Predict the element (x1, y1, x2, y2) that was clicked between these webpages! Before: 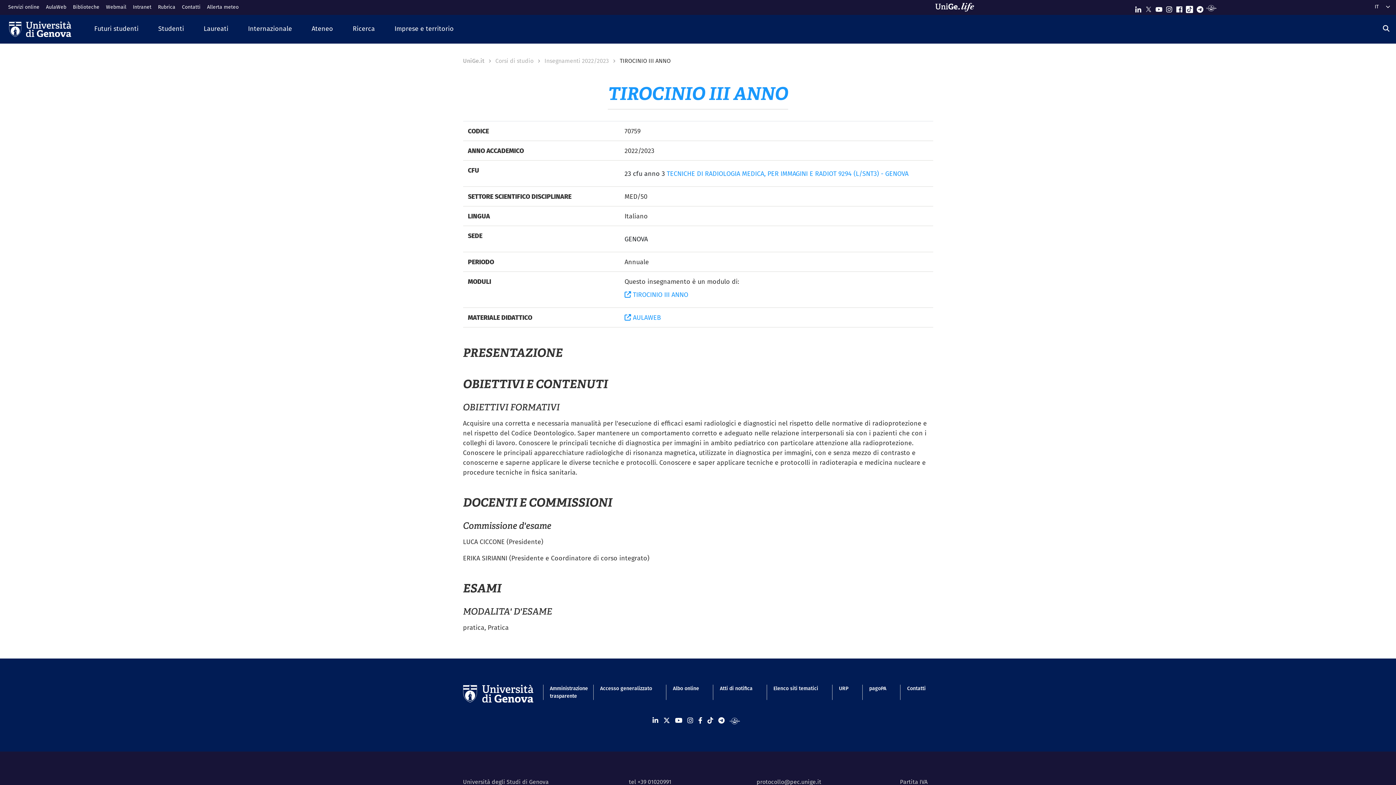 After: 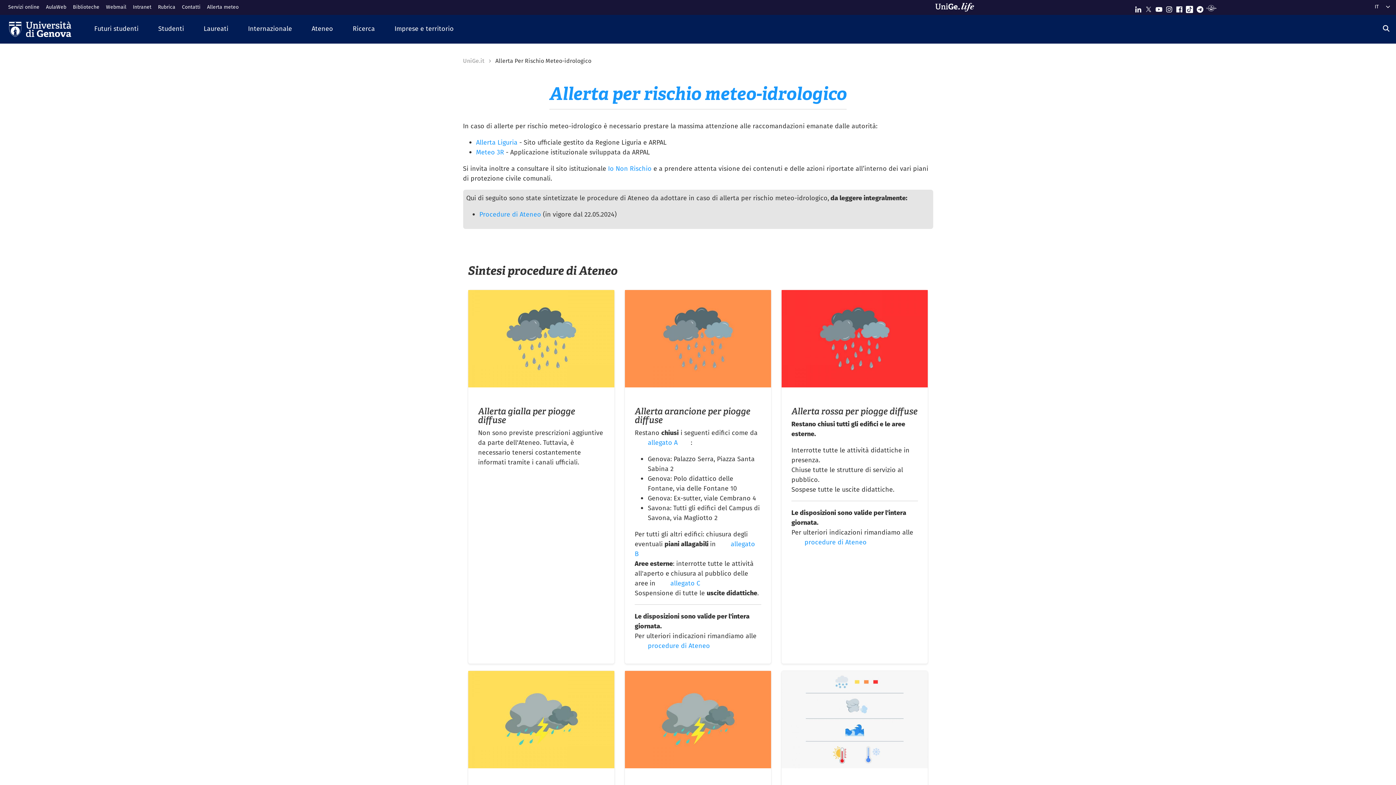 Action: bbox: (207, 0, 245, 14) label: Allerta meteo